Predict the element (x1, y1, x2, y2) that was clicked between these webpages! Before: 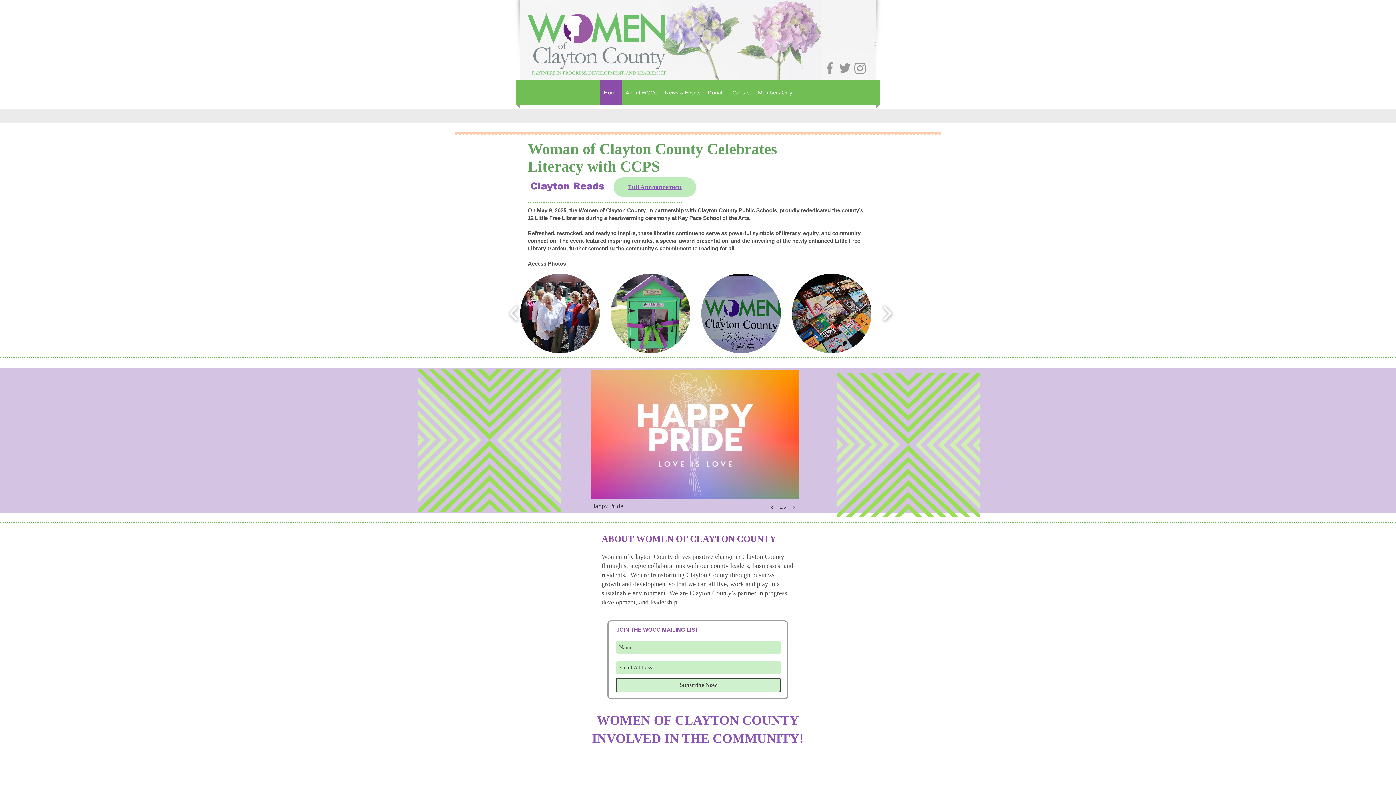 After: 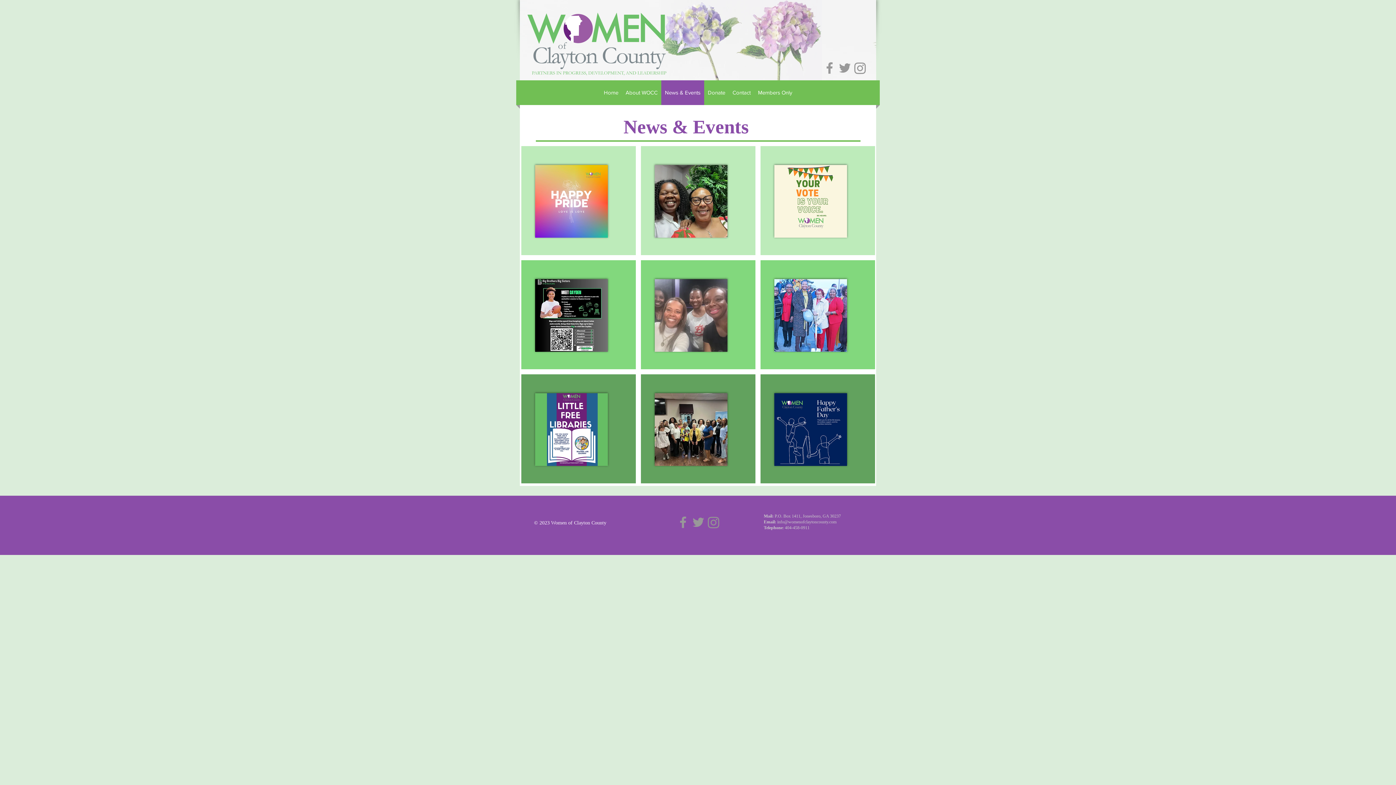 Action: bbox: (661, 80, 704, 105) label: News & Events